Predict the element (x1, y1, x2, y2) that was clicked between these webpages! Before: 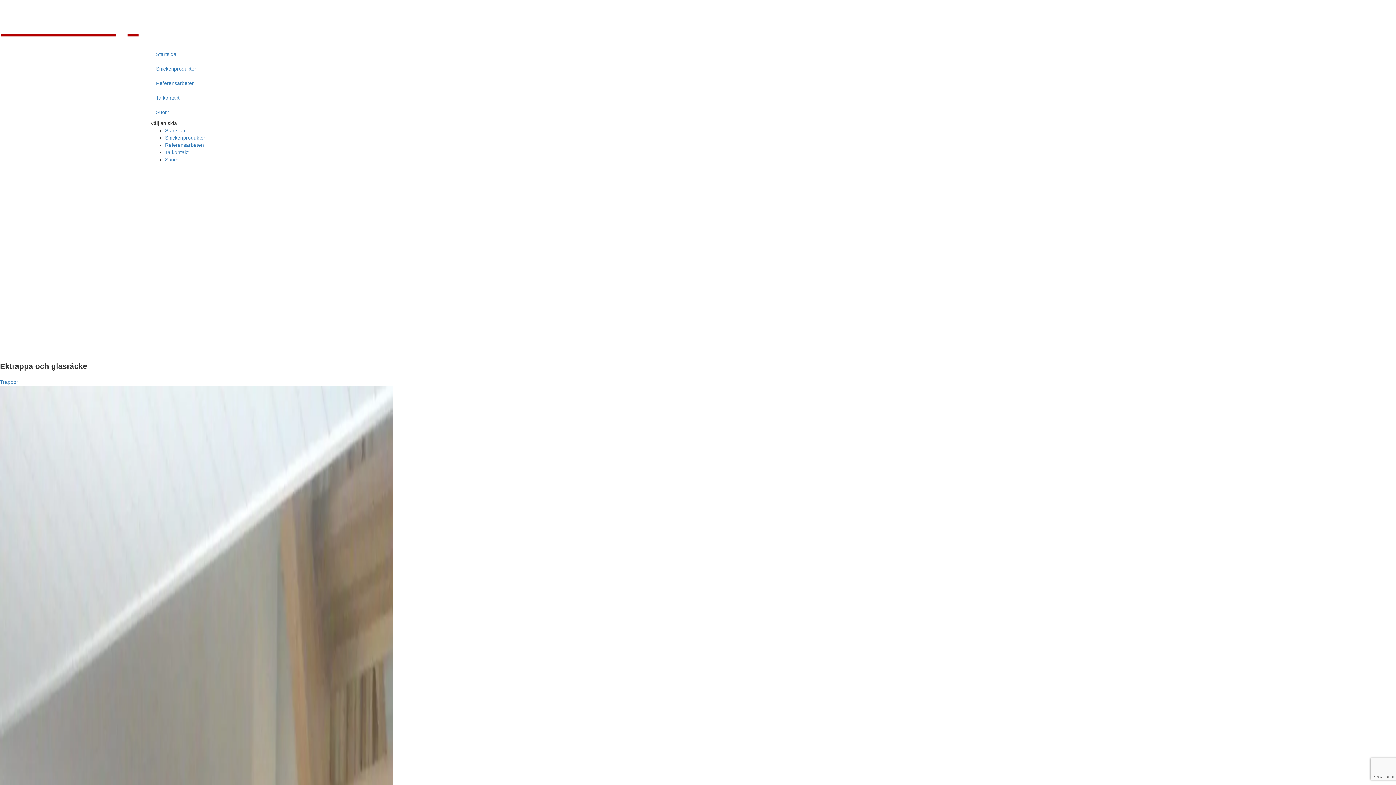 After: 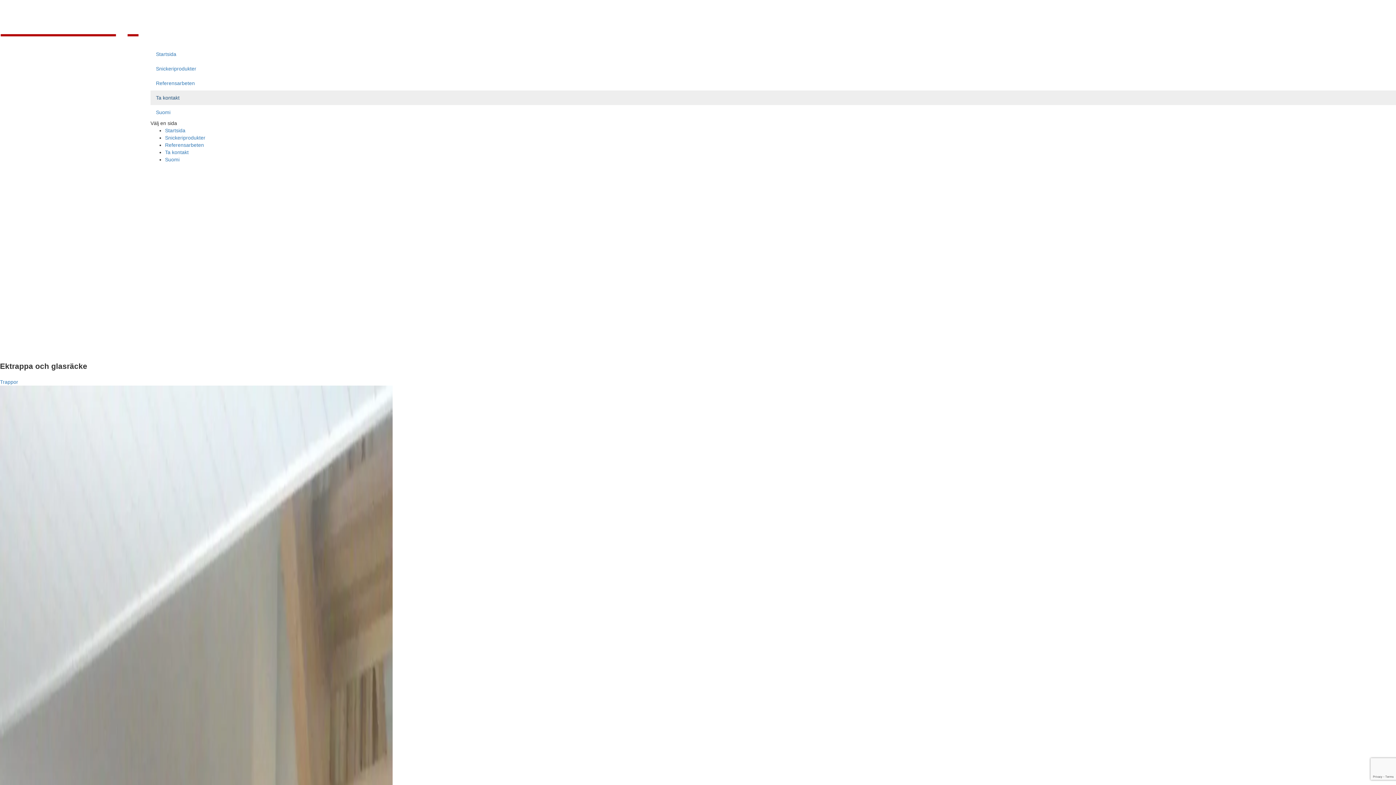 Action: bbox: (150, 90, 1396, 105) label: Ta kontakt